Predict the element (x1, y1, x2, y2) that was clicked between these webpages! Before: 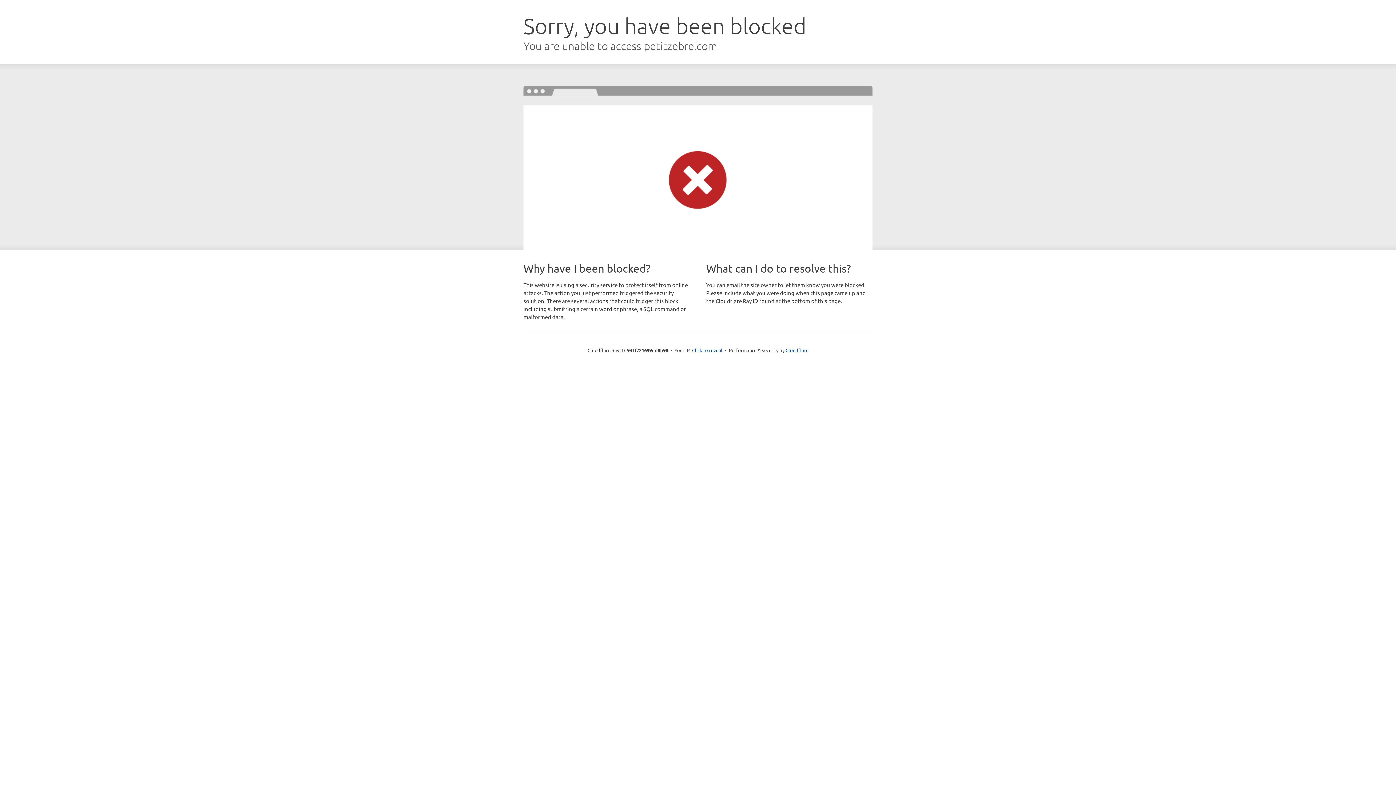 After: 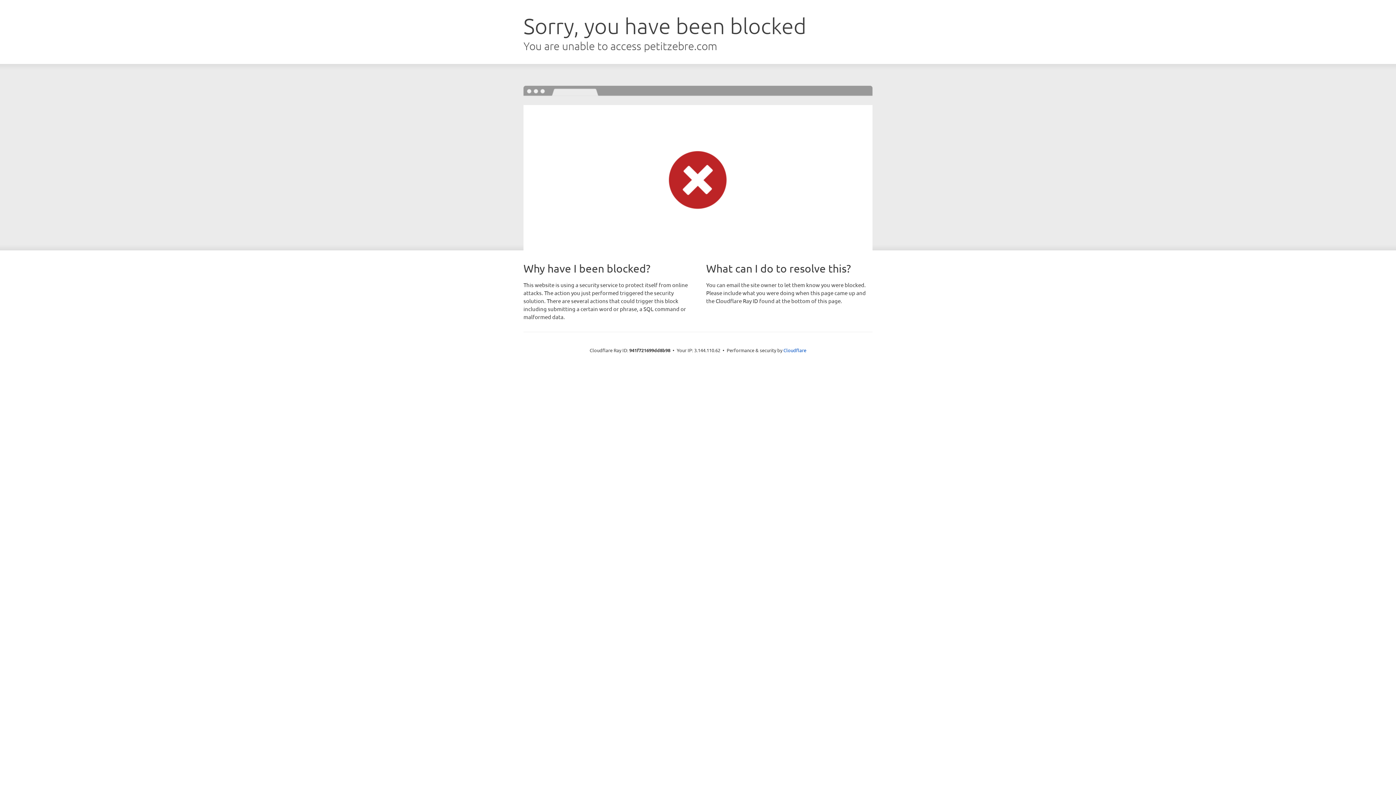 Action: bbox: (692, 346, 722, 353) label: Click to reveal